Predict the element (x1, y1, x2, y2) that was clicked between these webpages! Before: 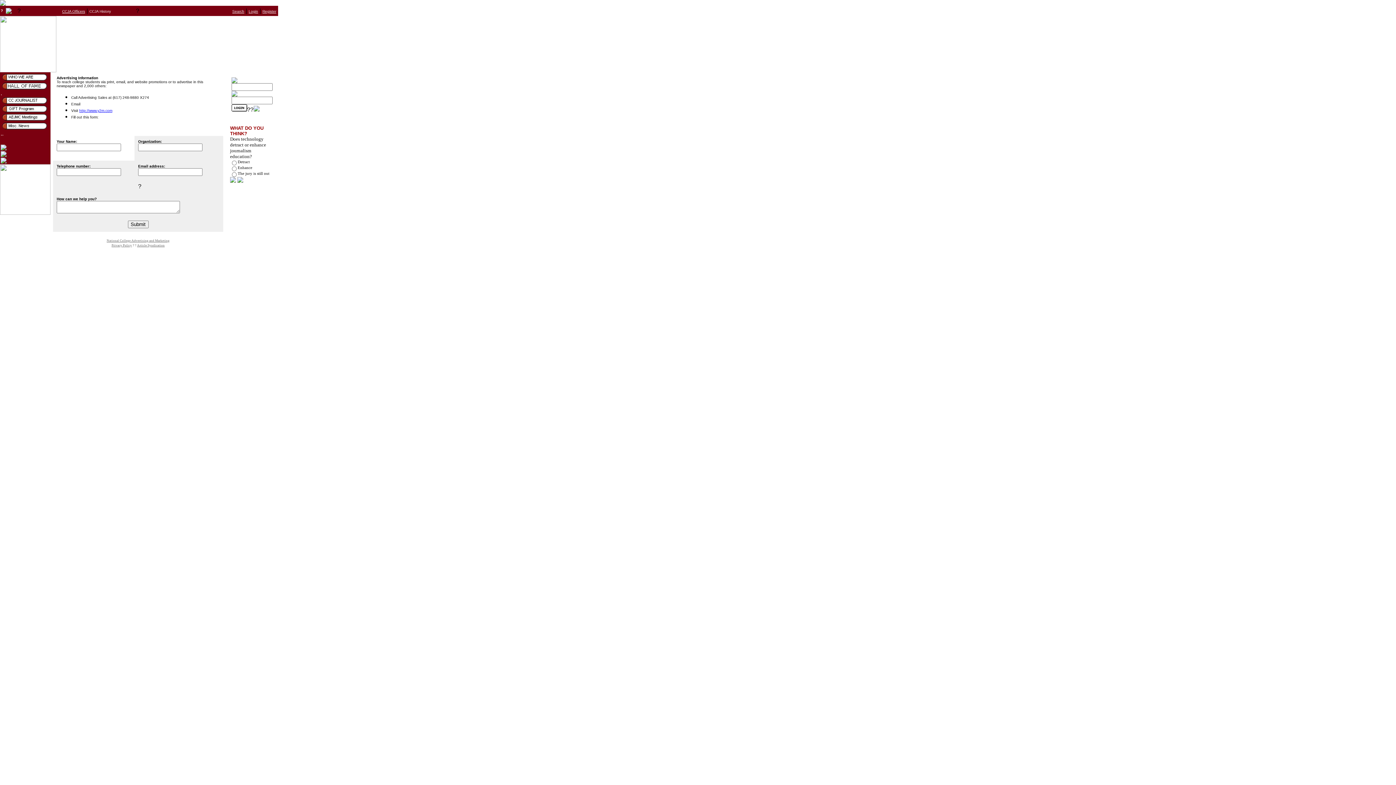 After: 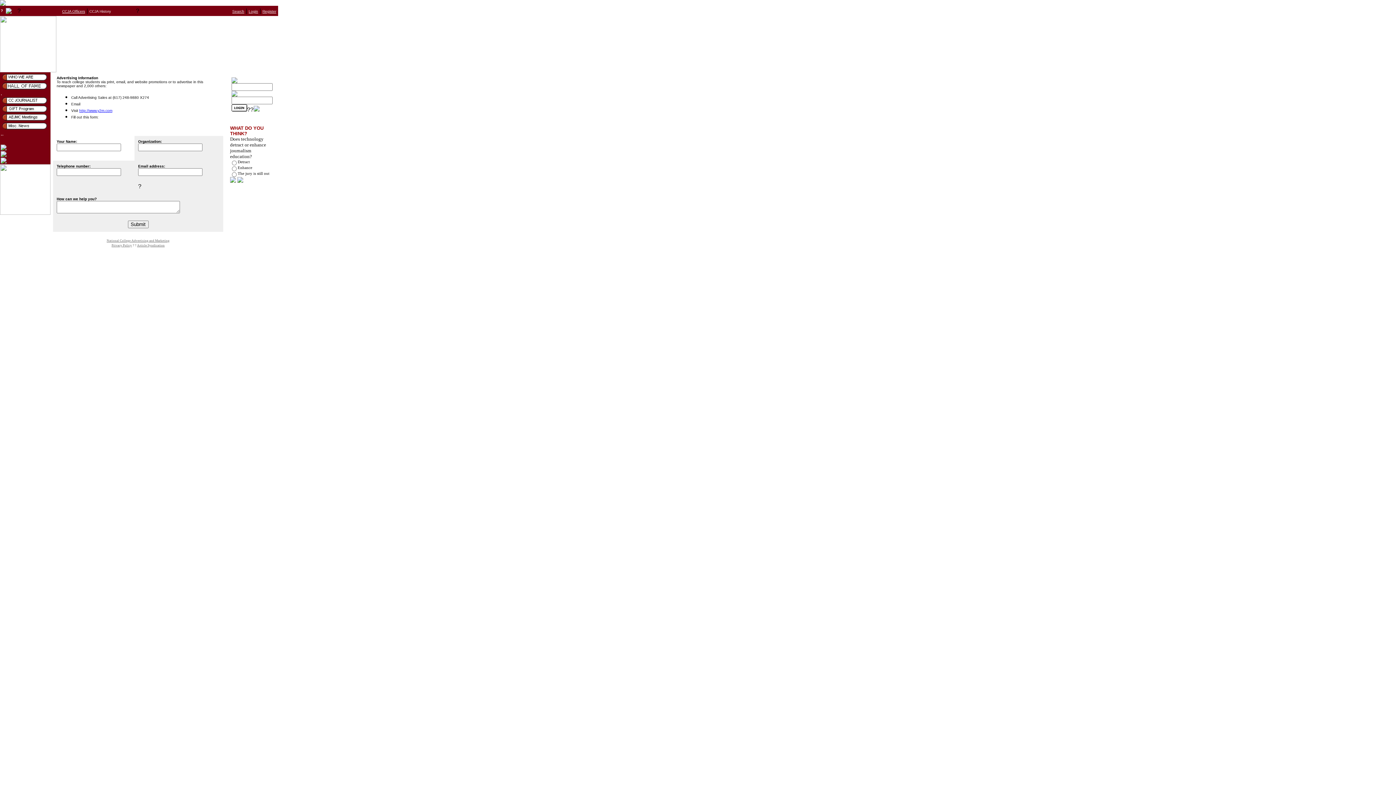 Action: bbox: (79, 108, 112, 112) label: http://www.y2m.com